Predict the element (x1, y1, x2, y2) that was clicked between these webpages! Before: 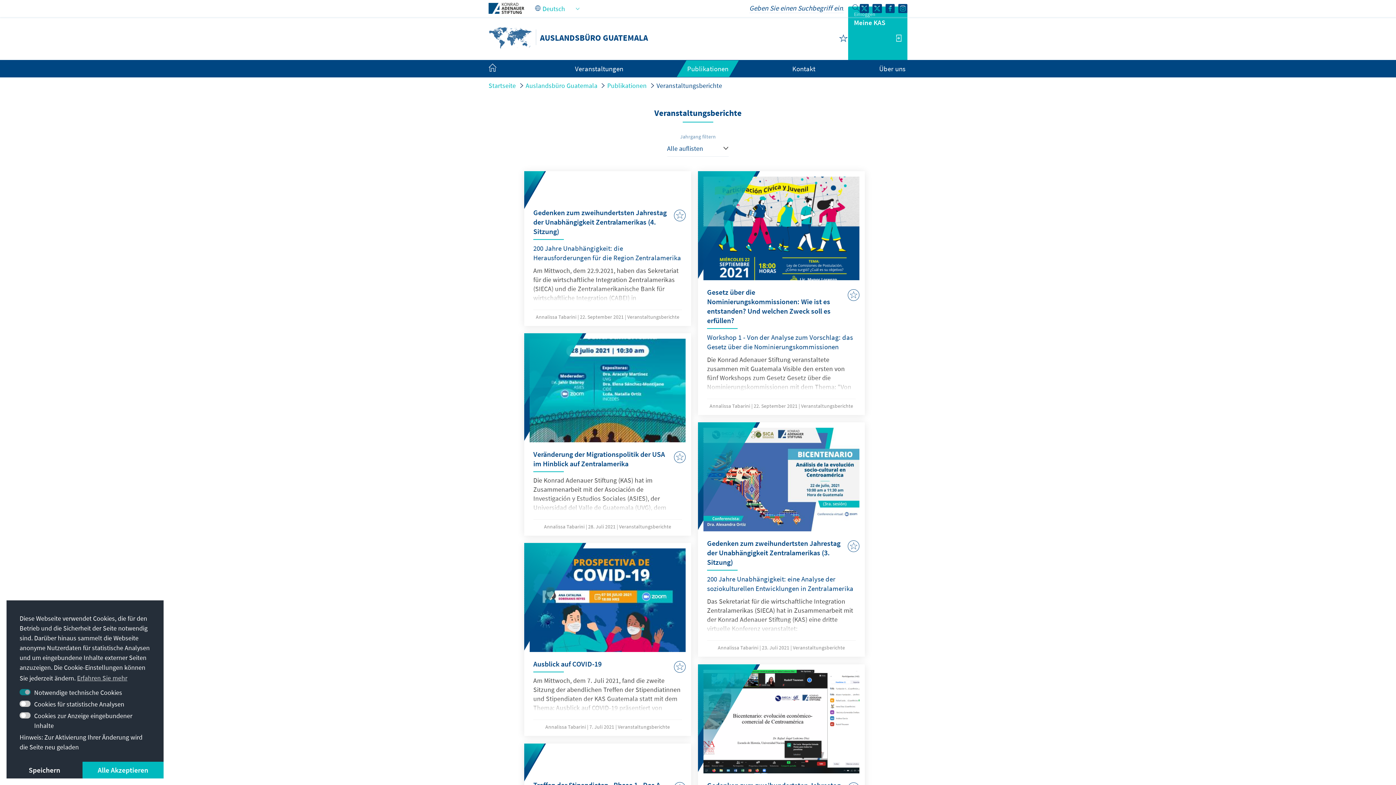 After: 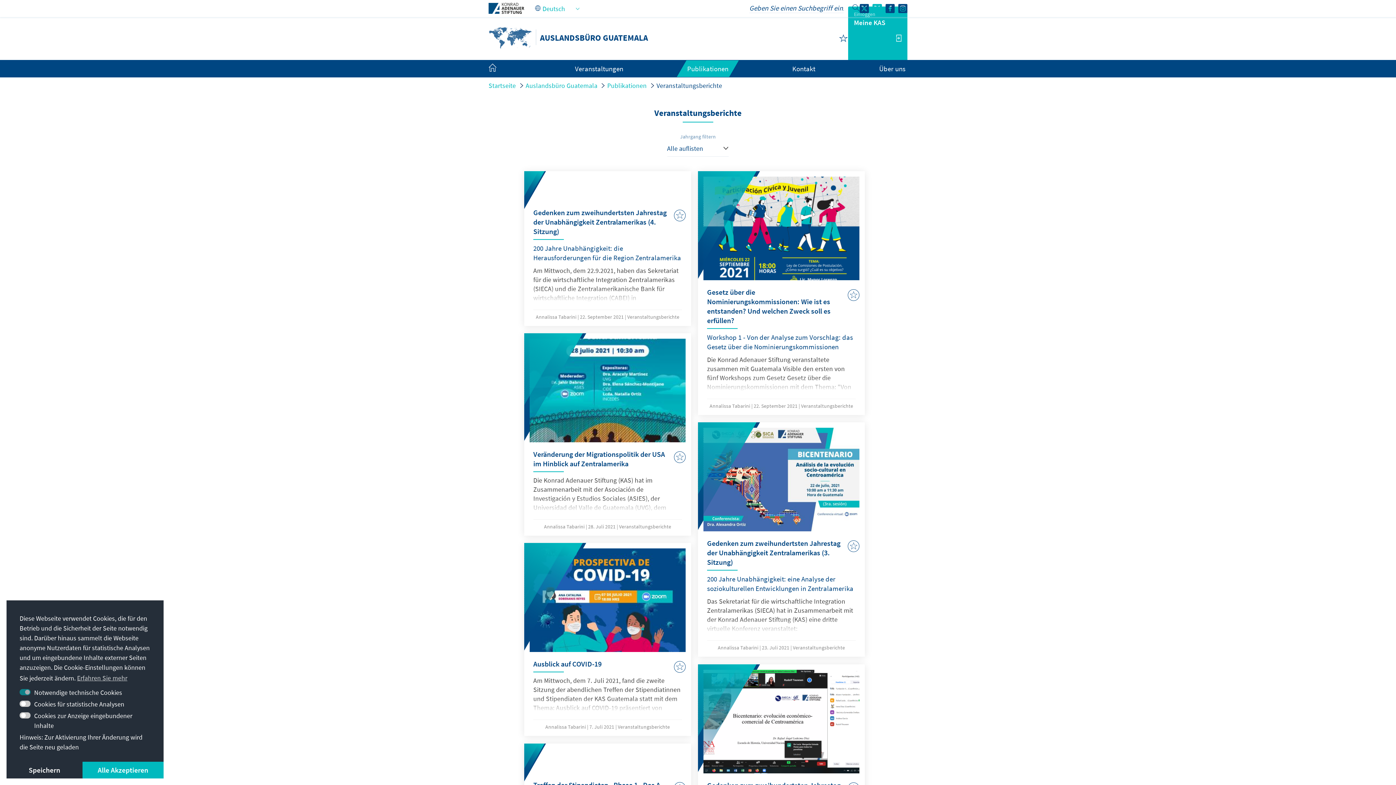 Action: bbox: (872, 3, 882, 11)